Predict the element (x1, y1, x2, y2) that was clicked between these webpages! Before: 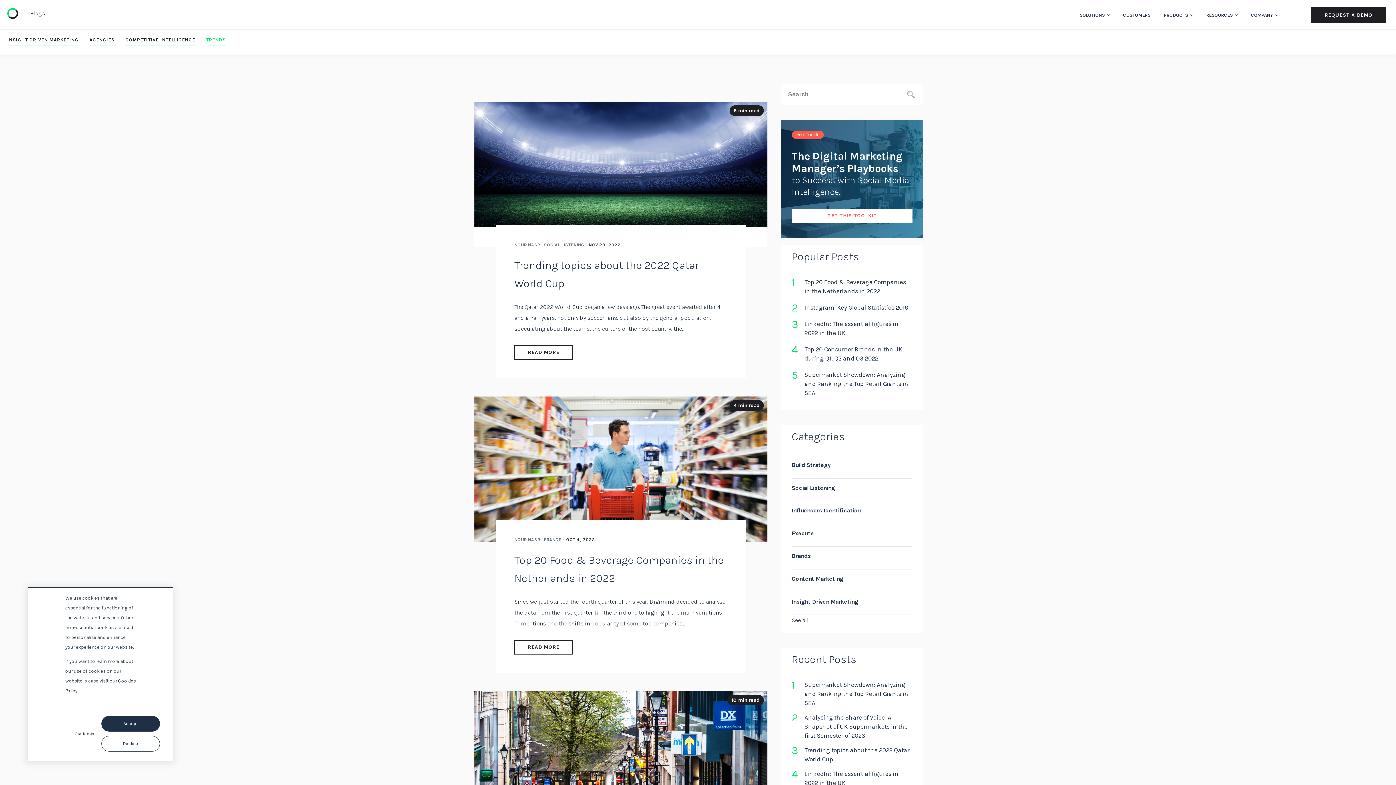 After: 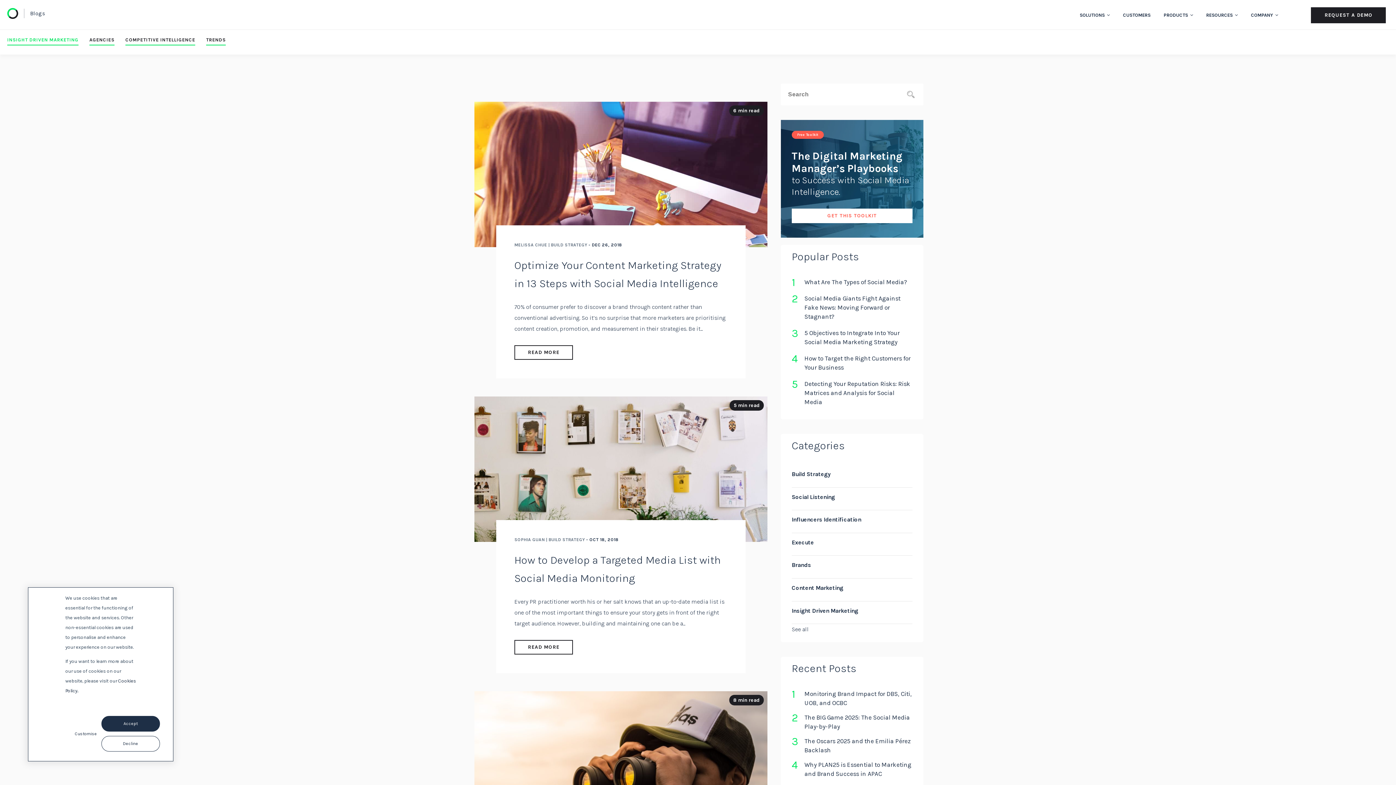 Action: label: Execute bbox: (791, 524, 912, 543)